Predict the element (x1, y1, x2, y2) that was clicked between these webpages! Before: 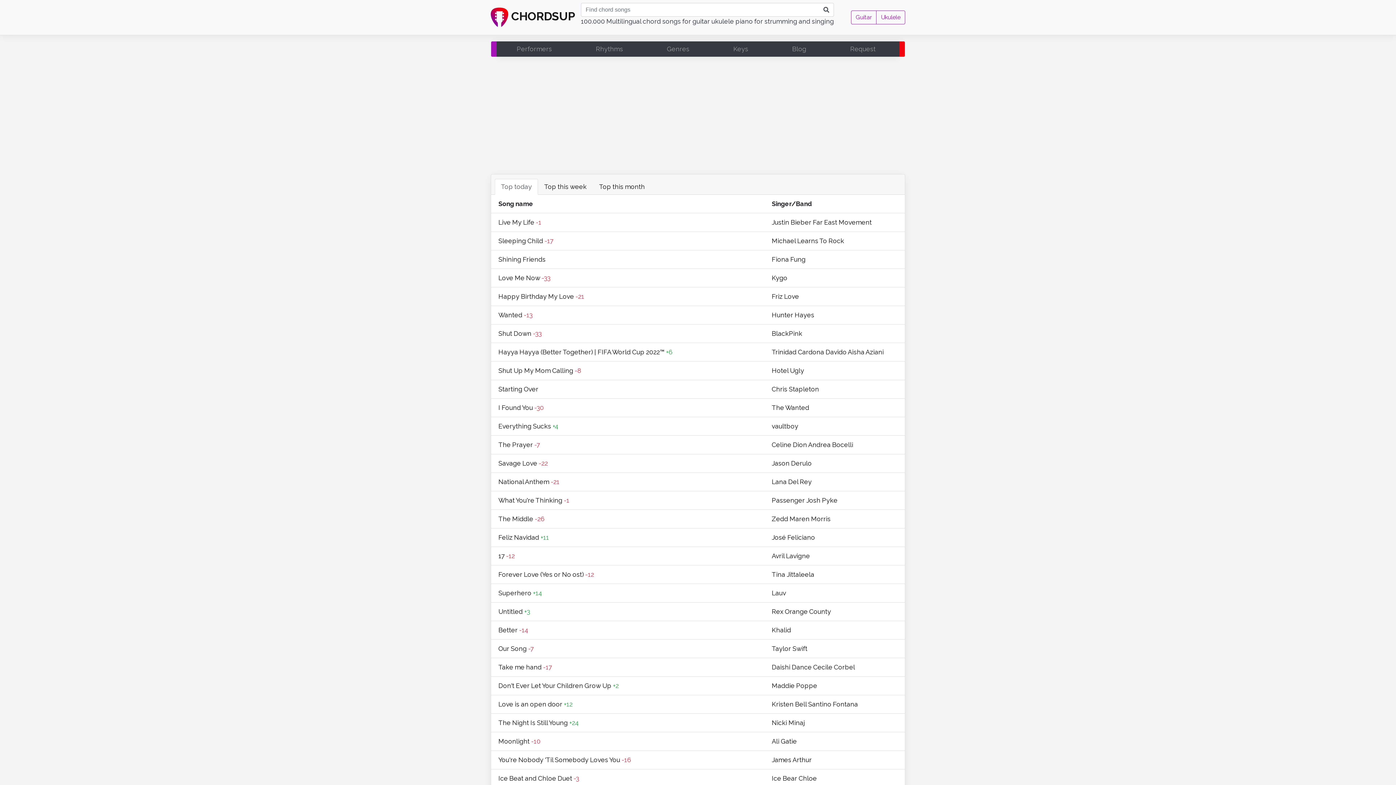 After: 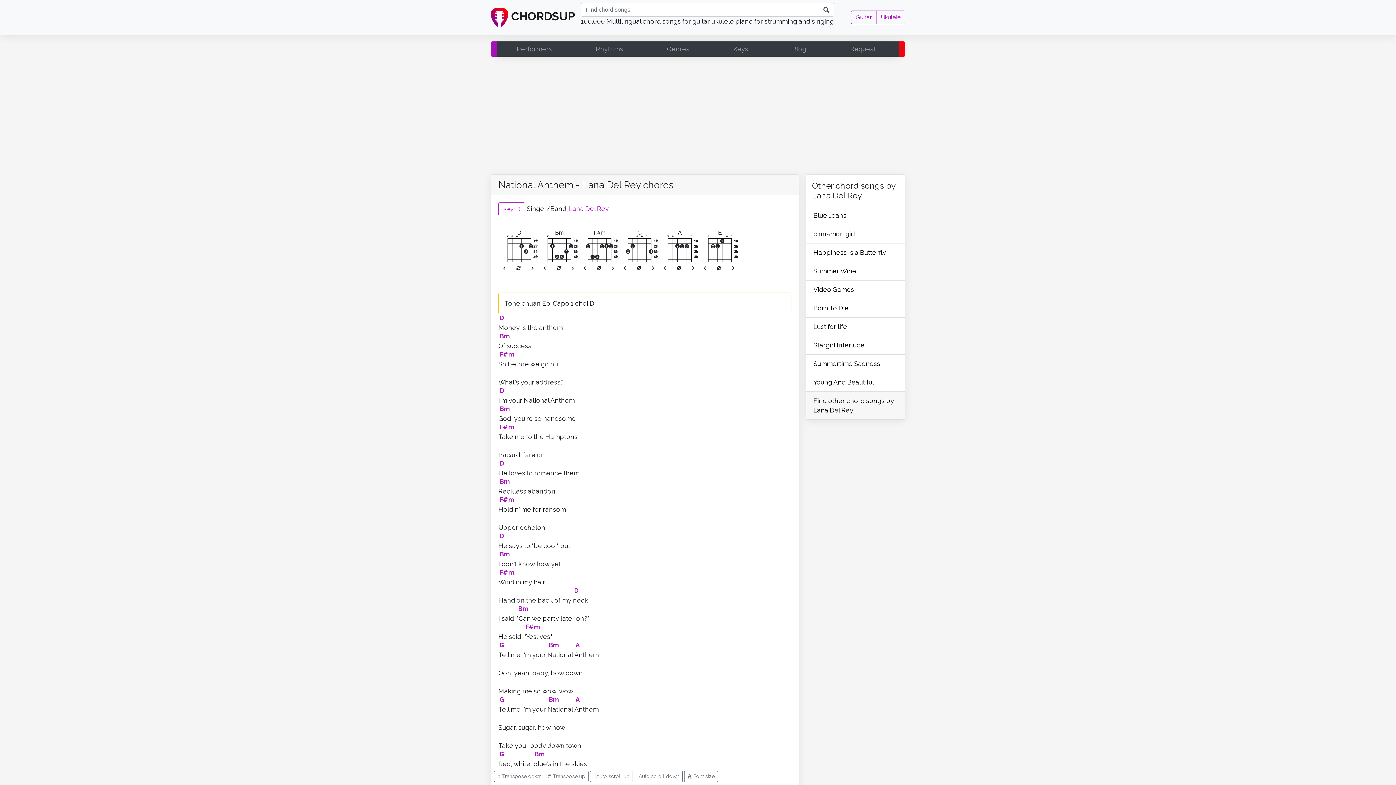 Action: label: National Anthem -21 bbox: (498, 478, 559, 485)